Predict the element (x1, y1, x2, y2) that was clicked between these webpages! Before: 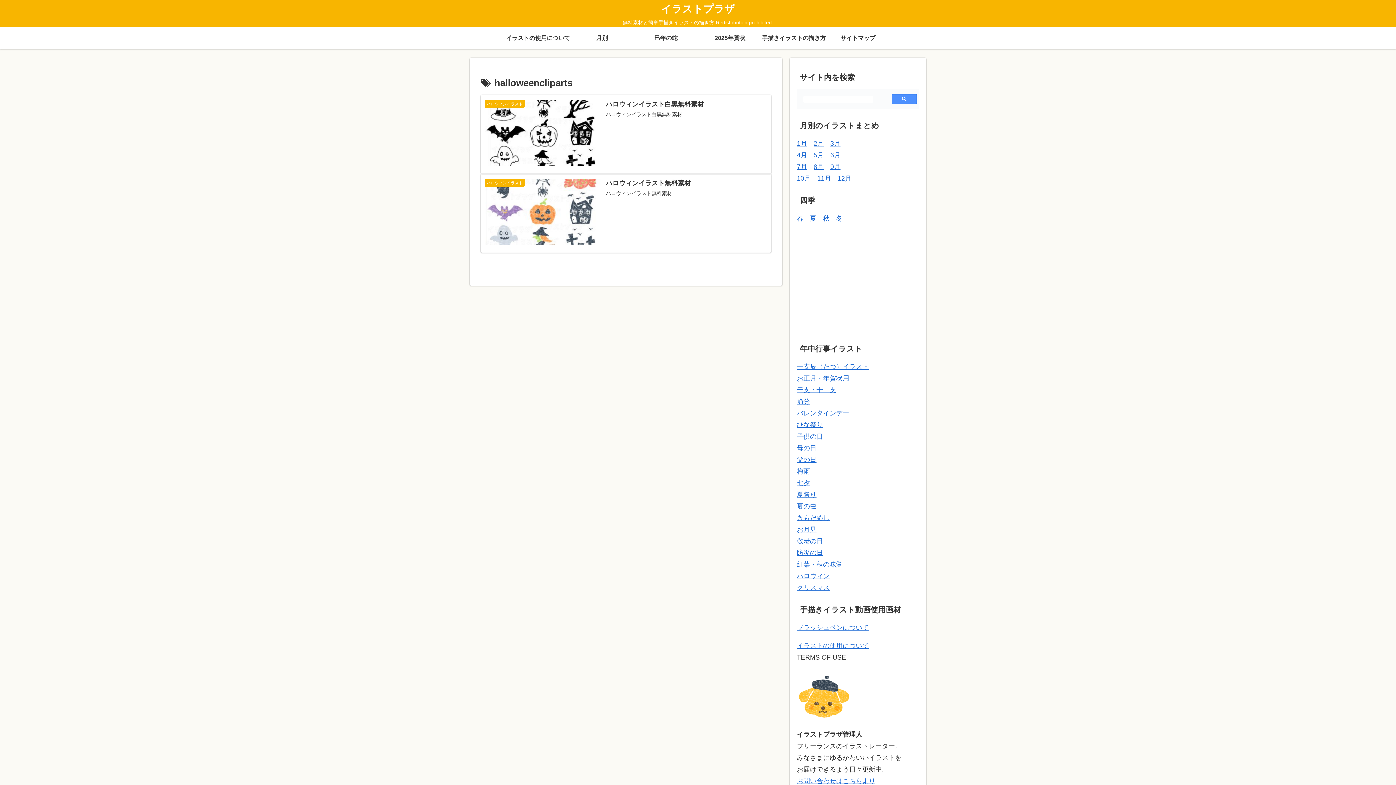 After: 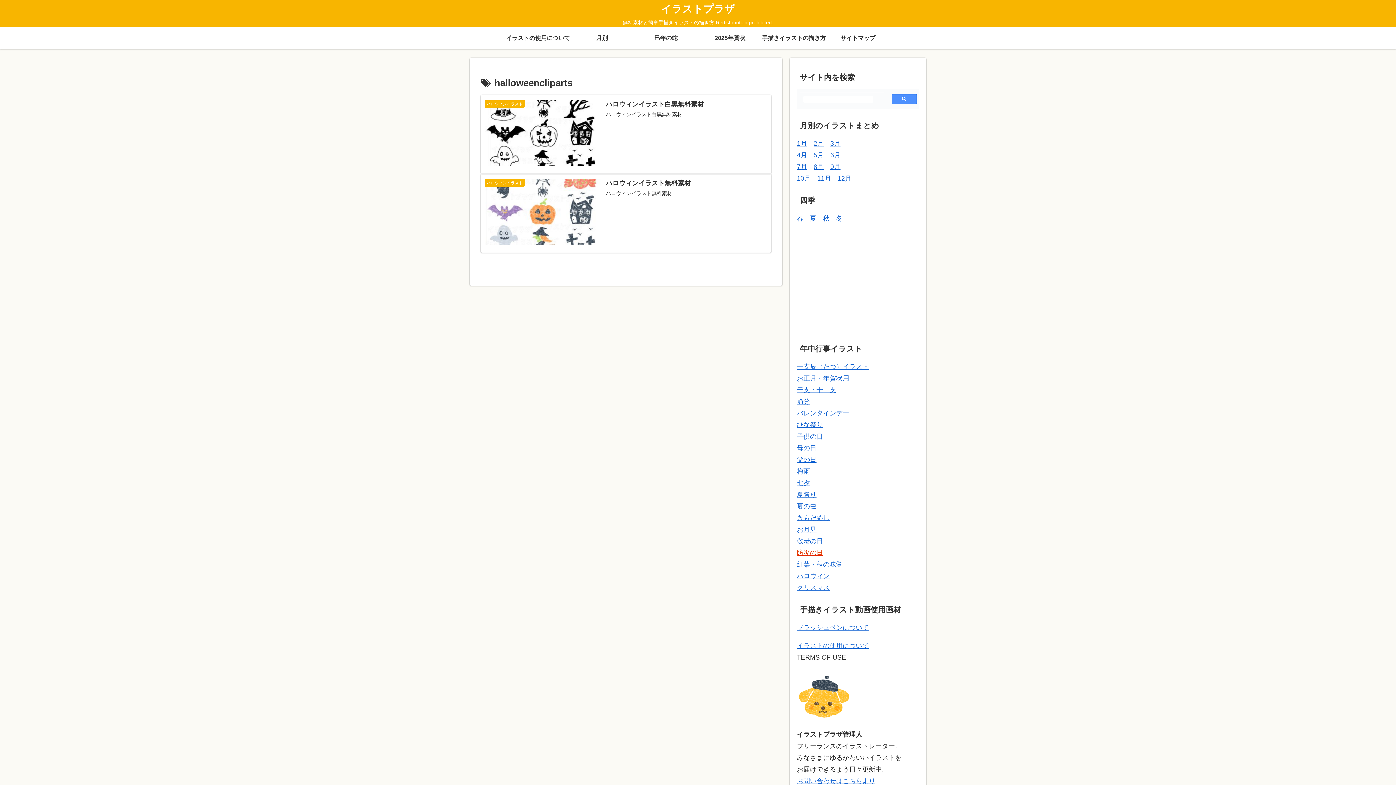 Action: bbox: (797, 441, 823, 448) label: 防災の日